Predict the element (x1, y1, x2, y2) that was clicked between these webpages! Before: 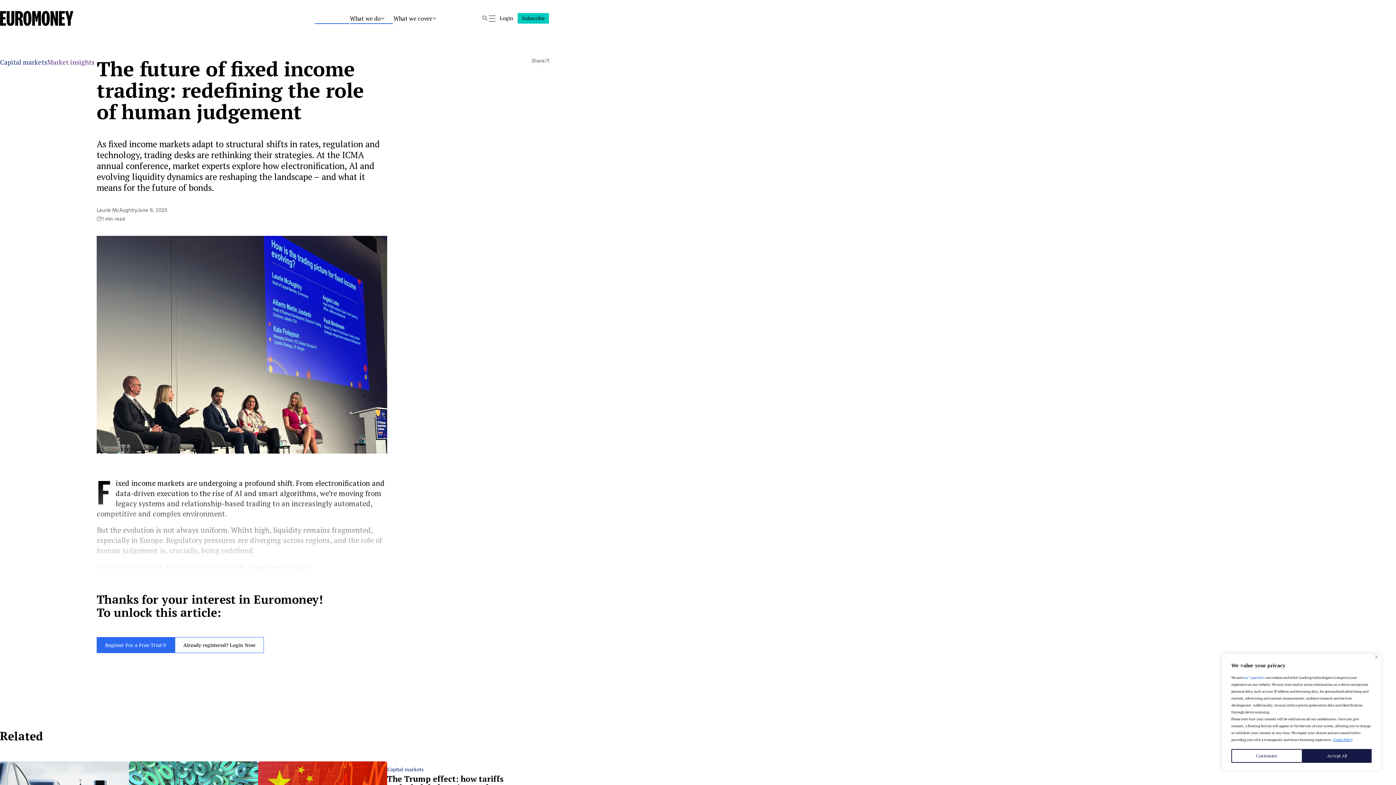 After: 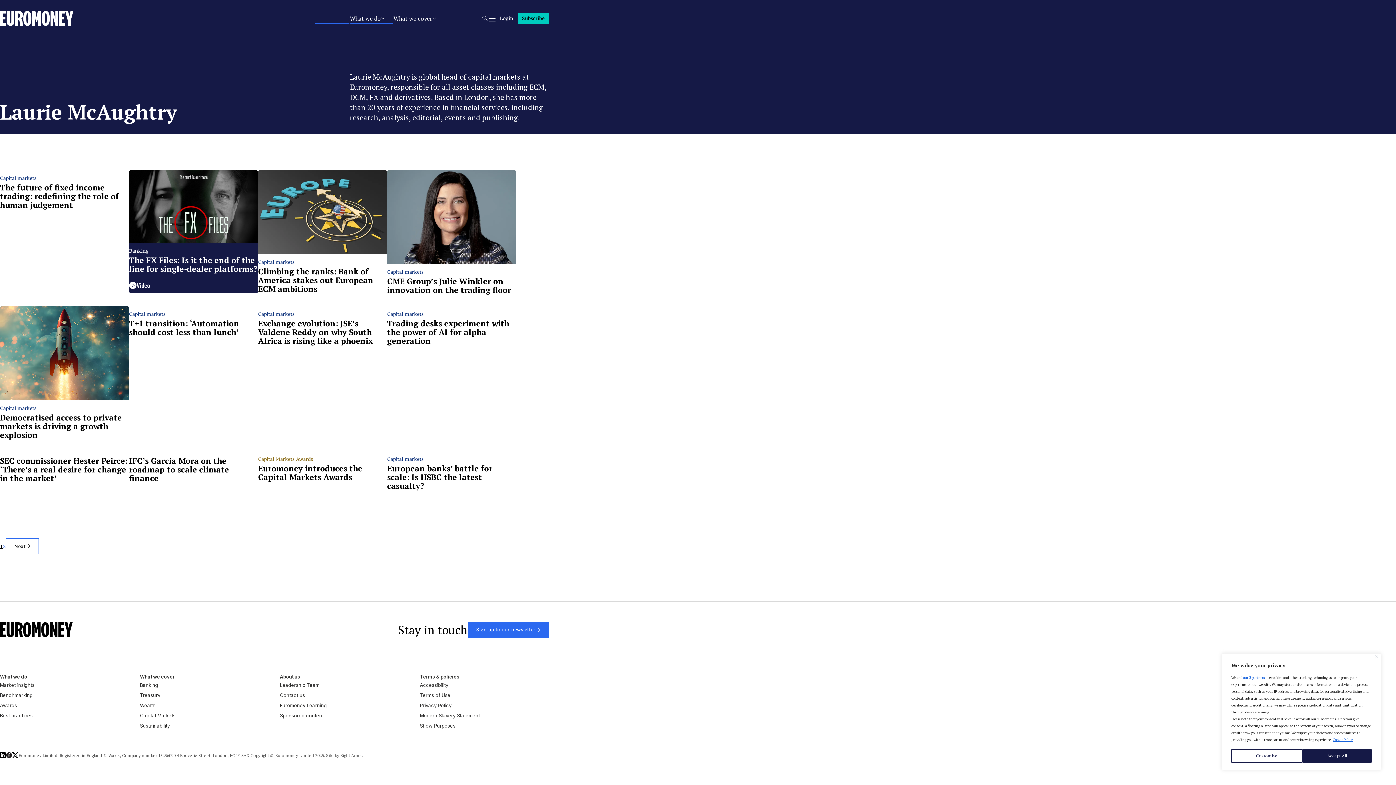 Action: label: Laurie McAughtry bbox: (96, 207, 137, 212)